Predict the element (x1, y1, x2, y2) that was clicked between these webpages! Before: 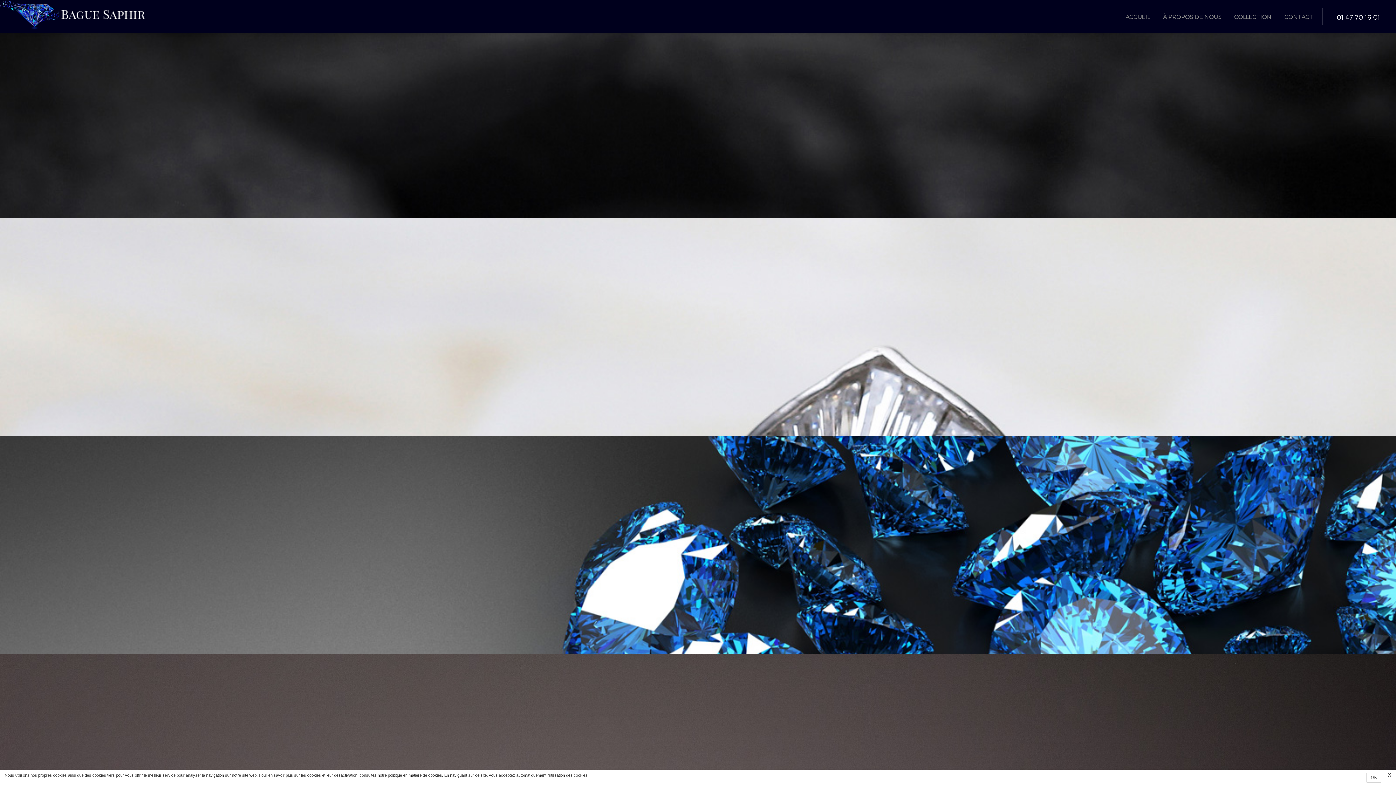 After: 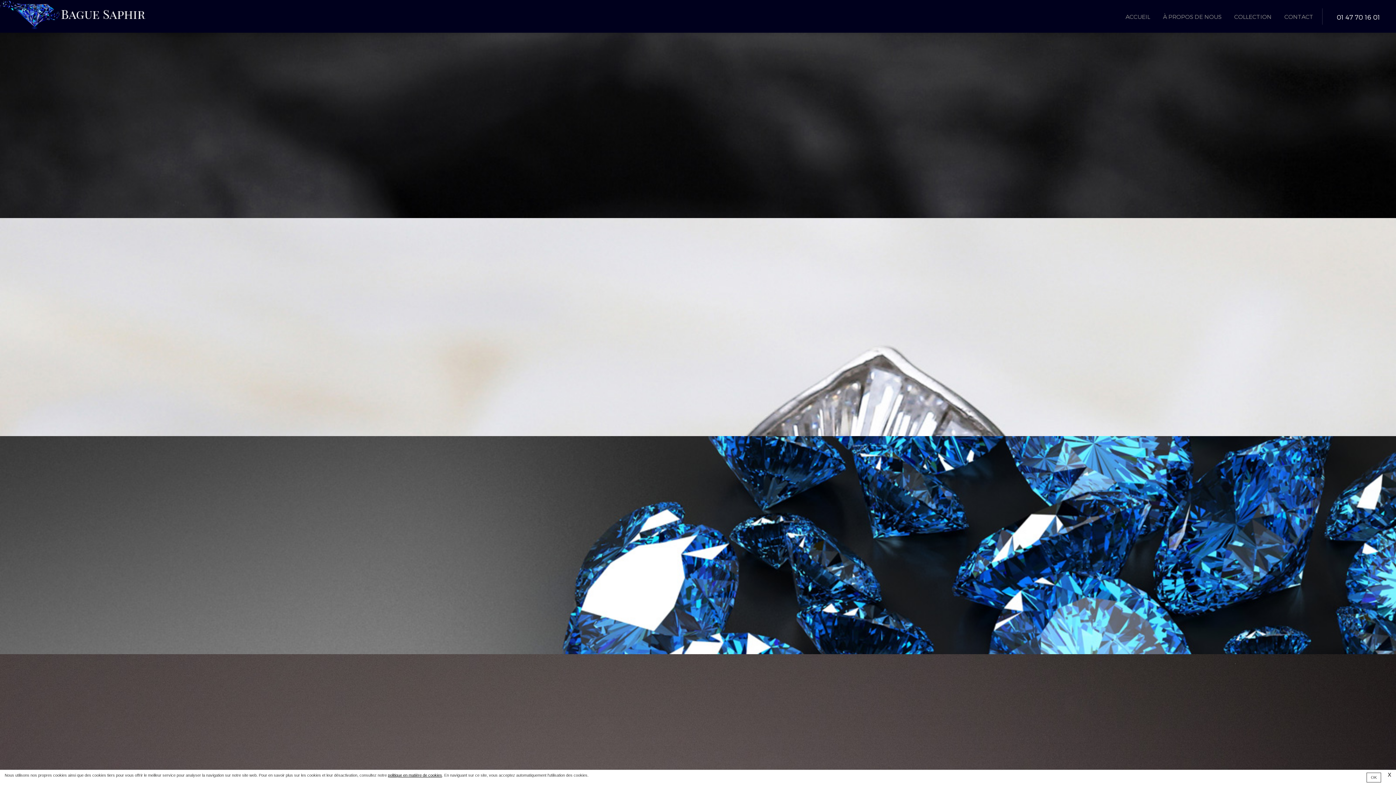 Action: bbox: (388, 773, 442, 777) label: politique en matière de cookies